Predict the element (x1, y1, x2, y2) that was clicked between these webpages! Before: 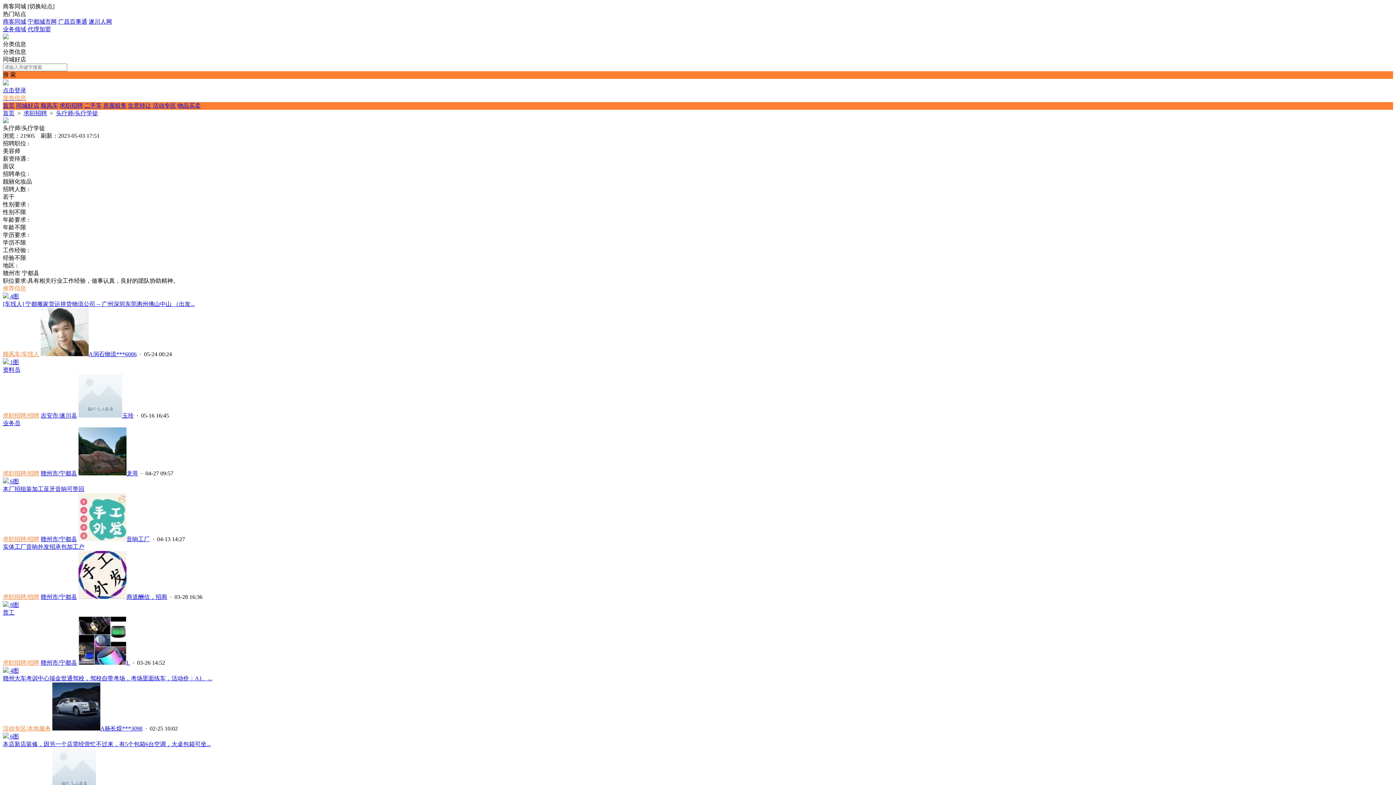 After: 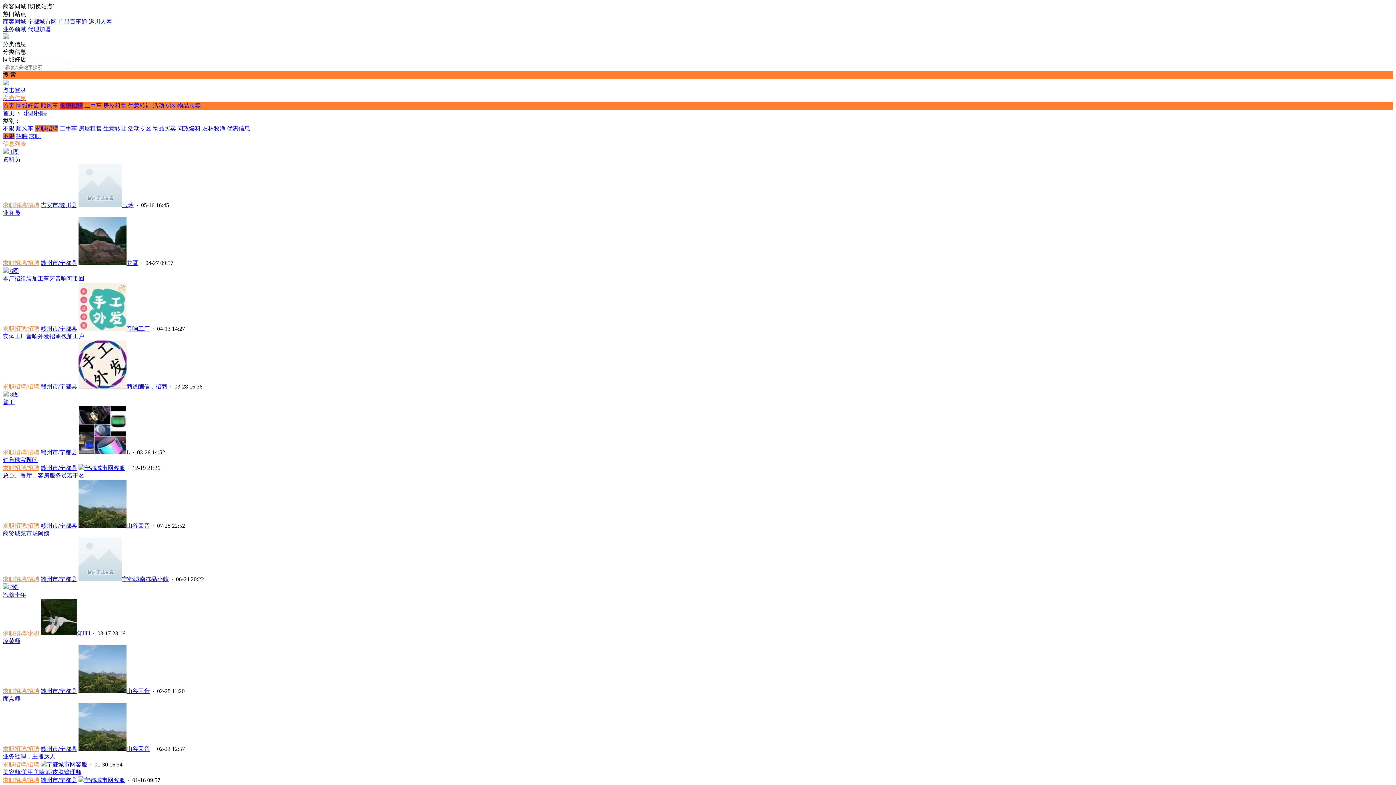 Action: label: 求职招聘 bbox: (59, 102, 82, 108)